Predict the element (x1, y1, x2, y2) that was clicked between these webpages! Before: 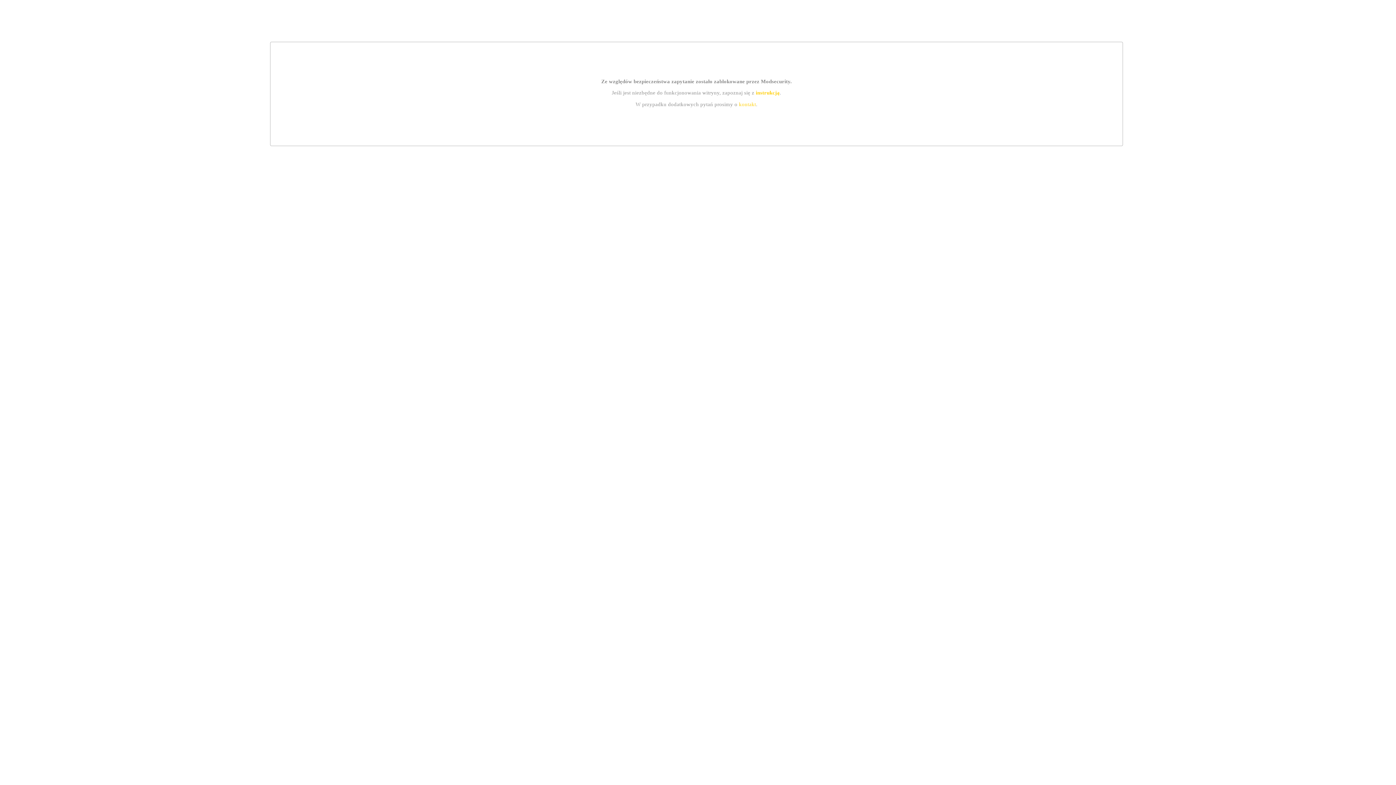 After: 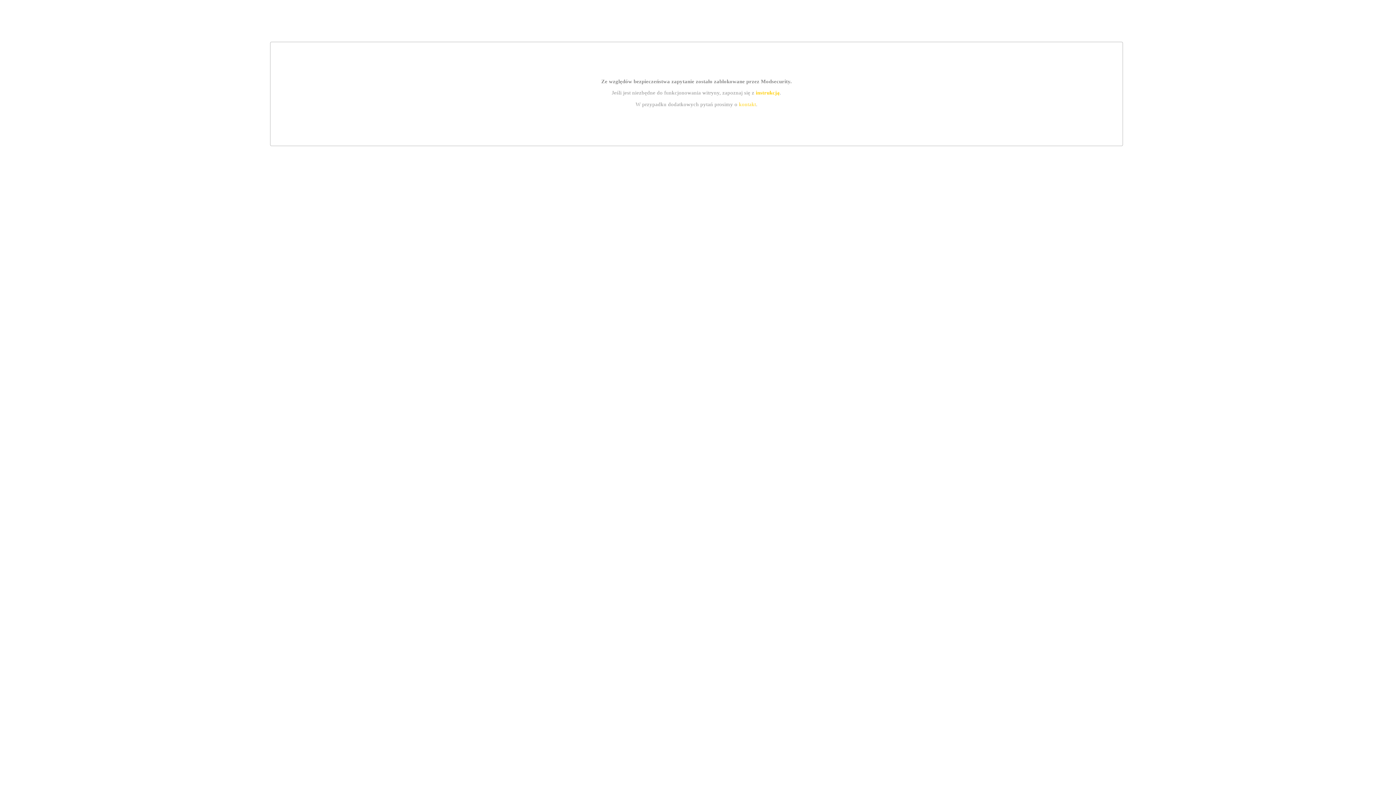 Action: bbox: (739, 101, 756, 107) label: kontakt